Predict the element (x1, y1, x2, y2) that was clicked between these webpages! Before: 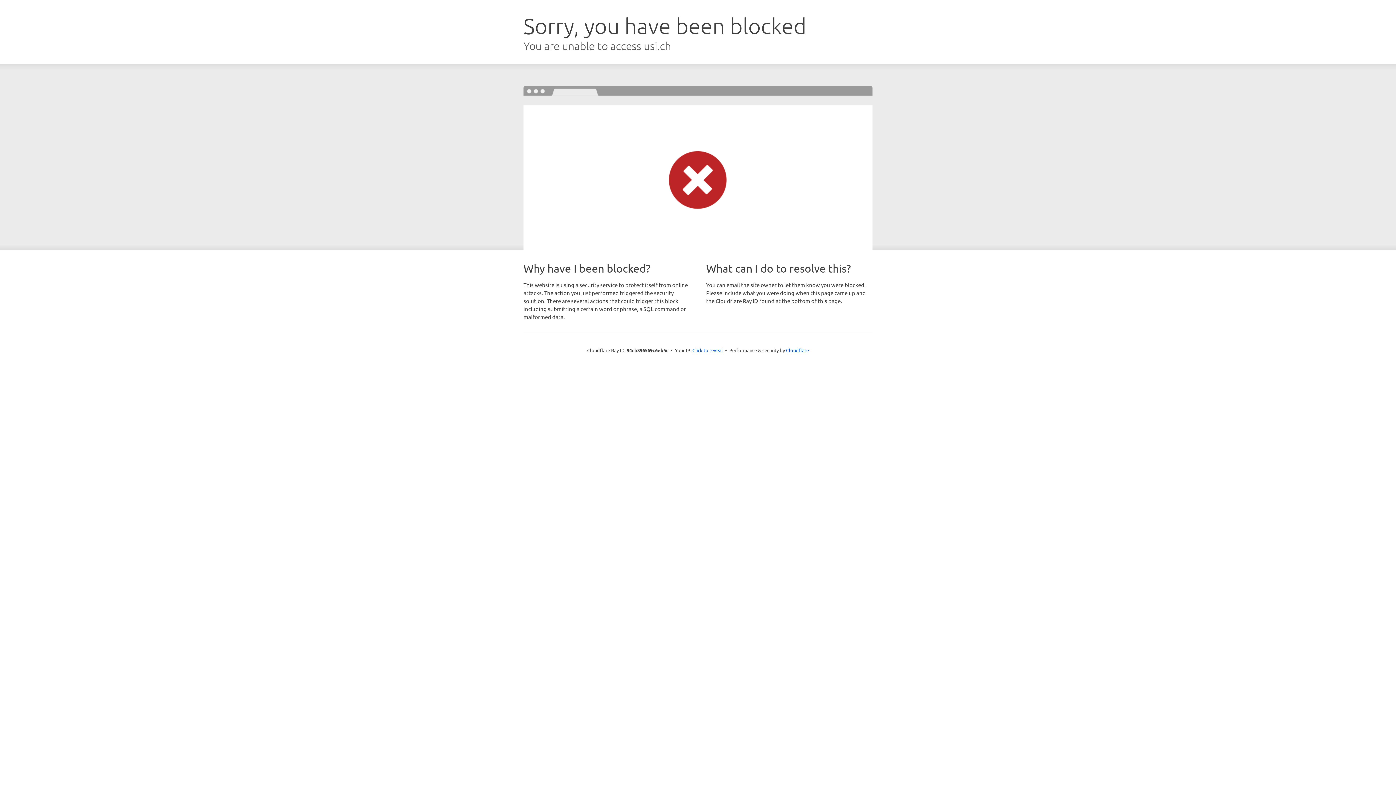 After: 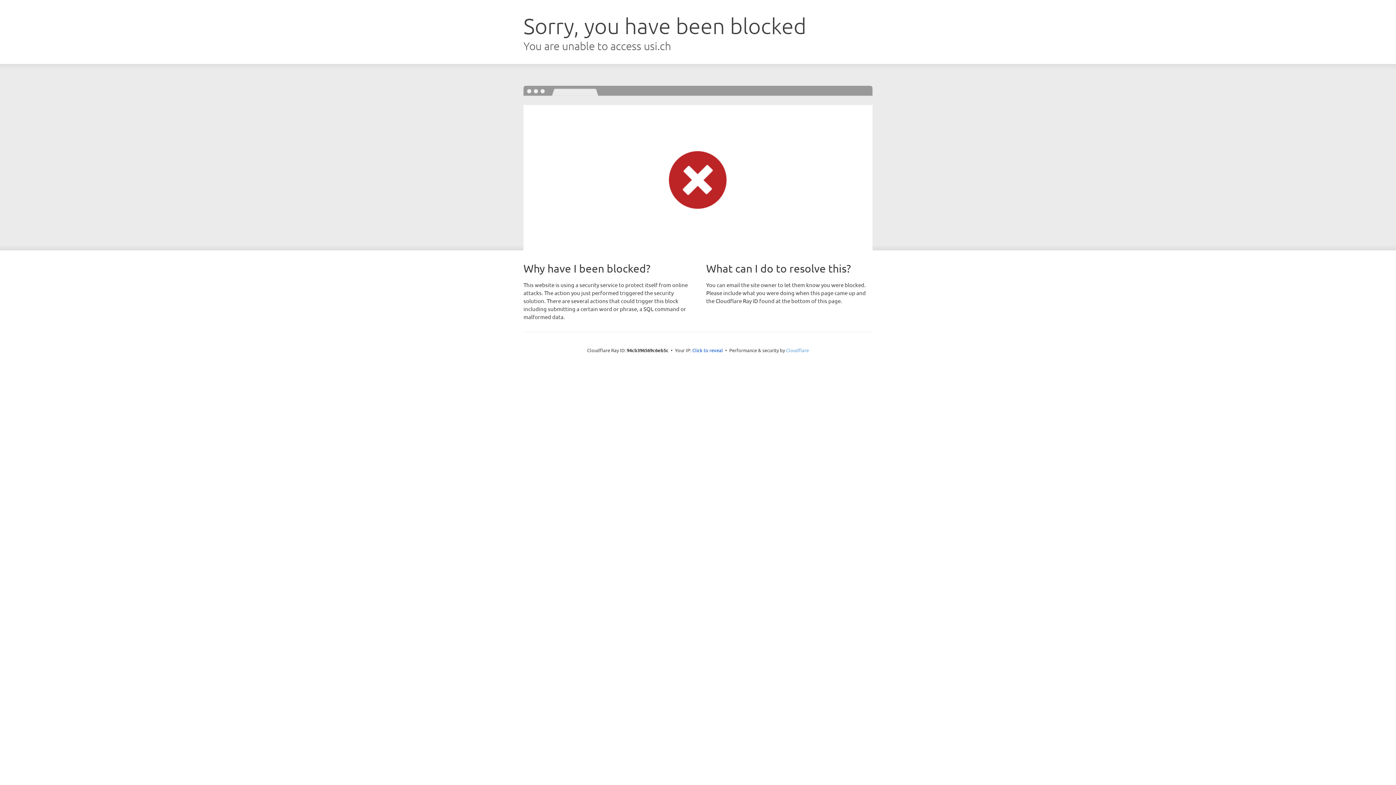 Action: label: Cloudflare bbox: (786, 347, 809, 353)